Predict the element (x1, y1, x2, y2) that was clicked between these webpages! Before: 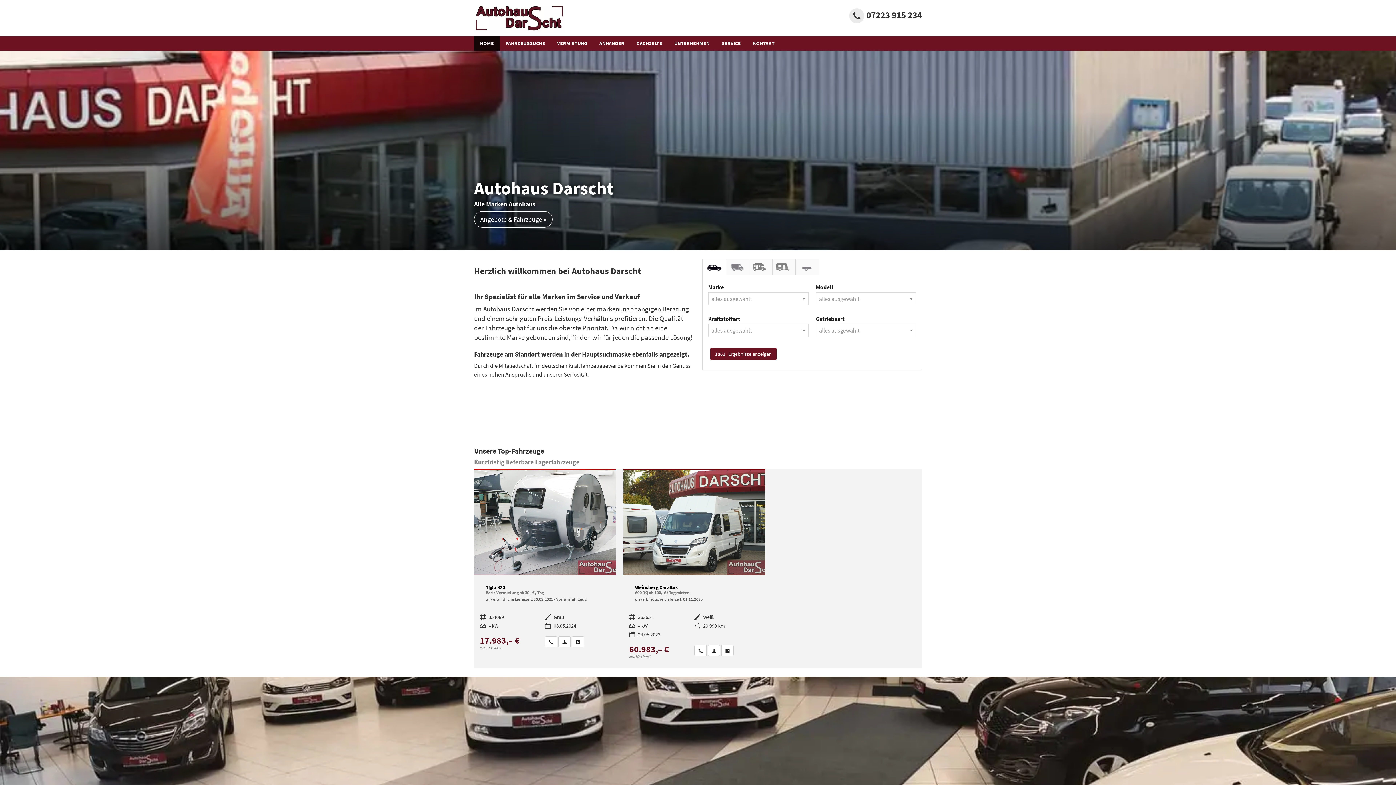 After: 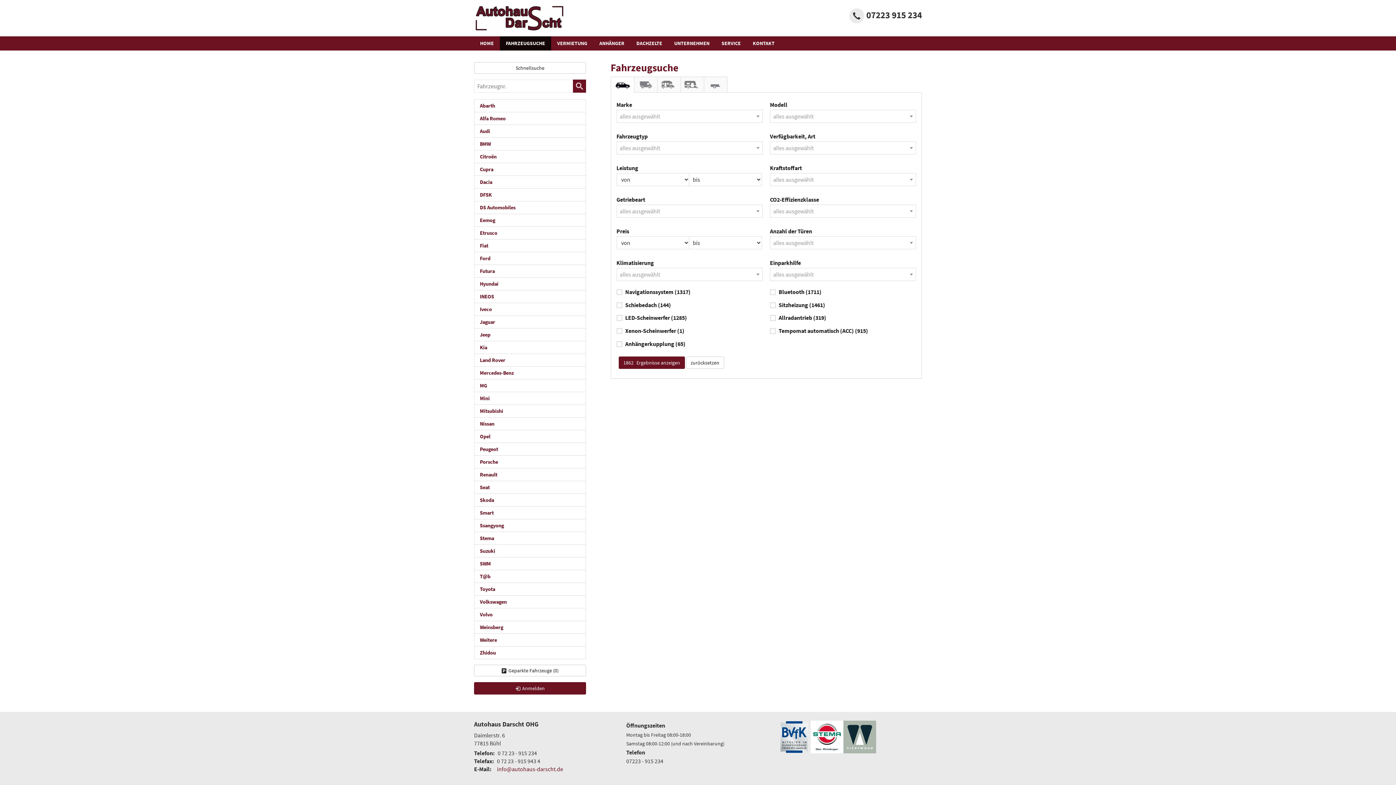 Action: label: FAHRZEUGSUCHE bbox: (500, 36, 551, 50)